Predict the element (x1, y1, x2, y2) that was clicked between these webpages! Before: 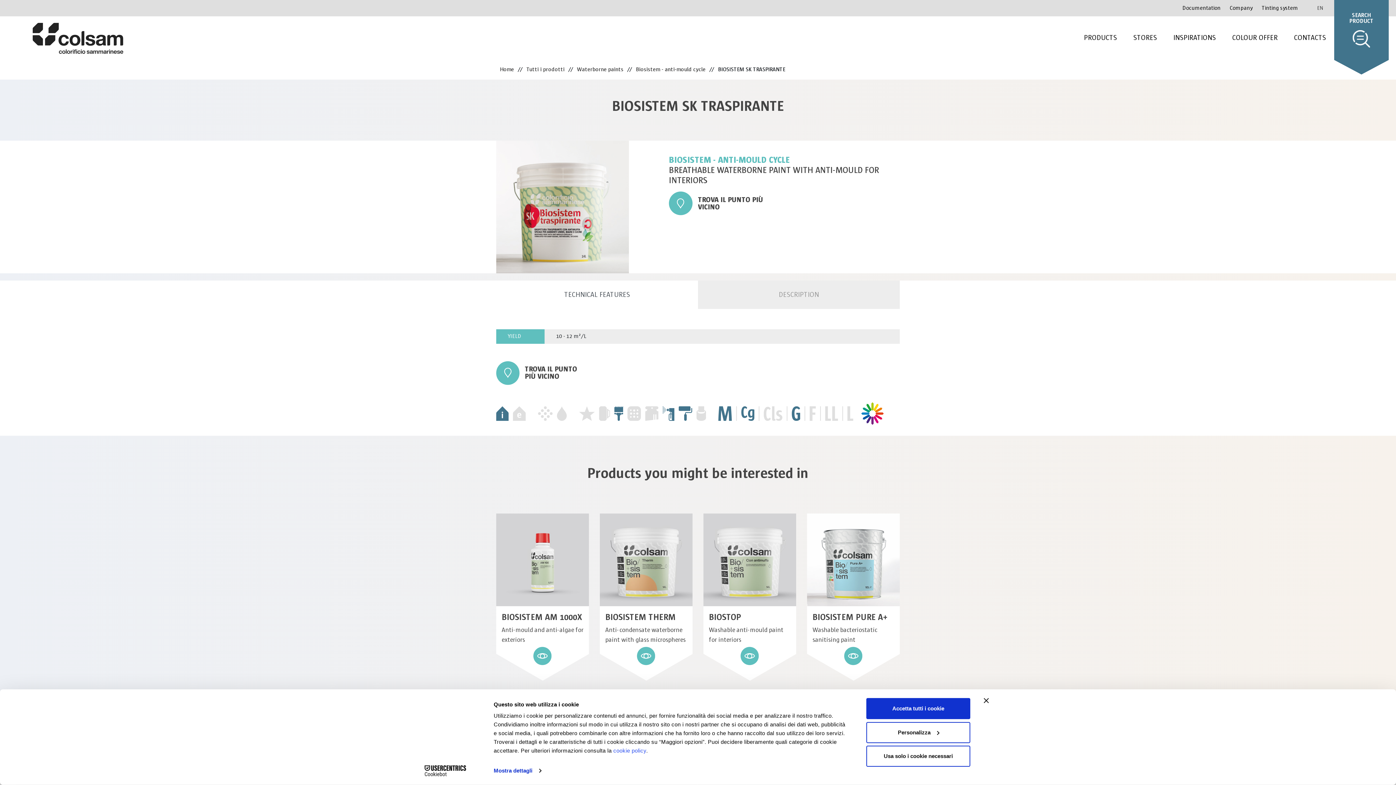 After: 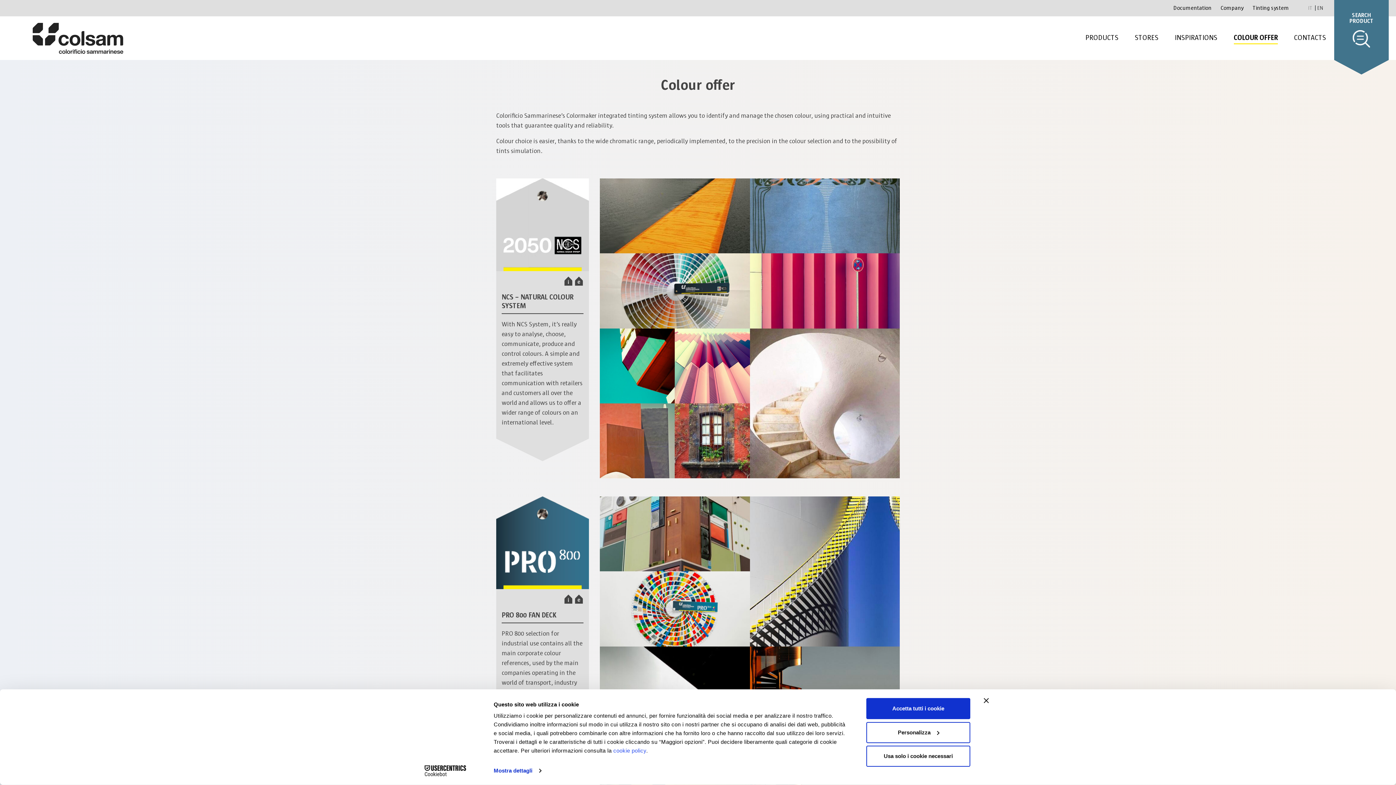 Action: bbox: (1232, 32, 1278, 44) label: COLOUR OFFER